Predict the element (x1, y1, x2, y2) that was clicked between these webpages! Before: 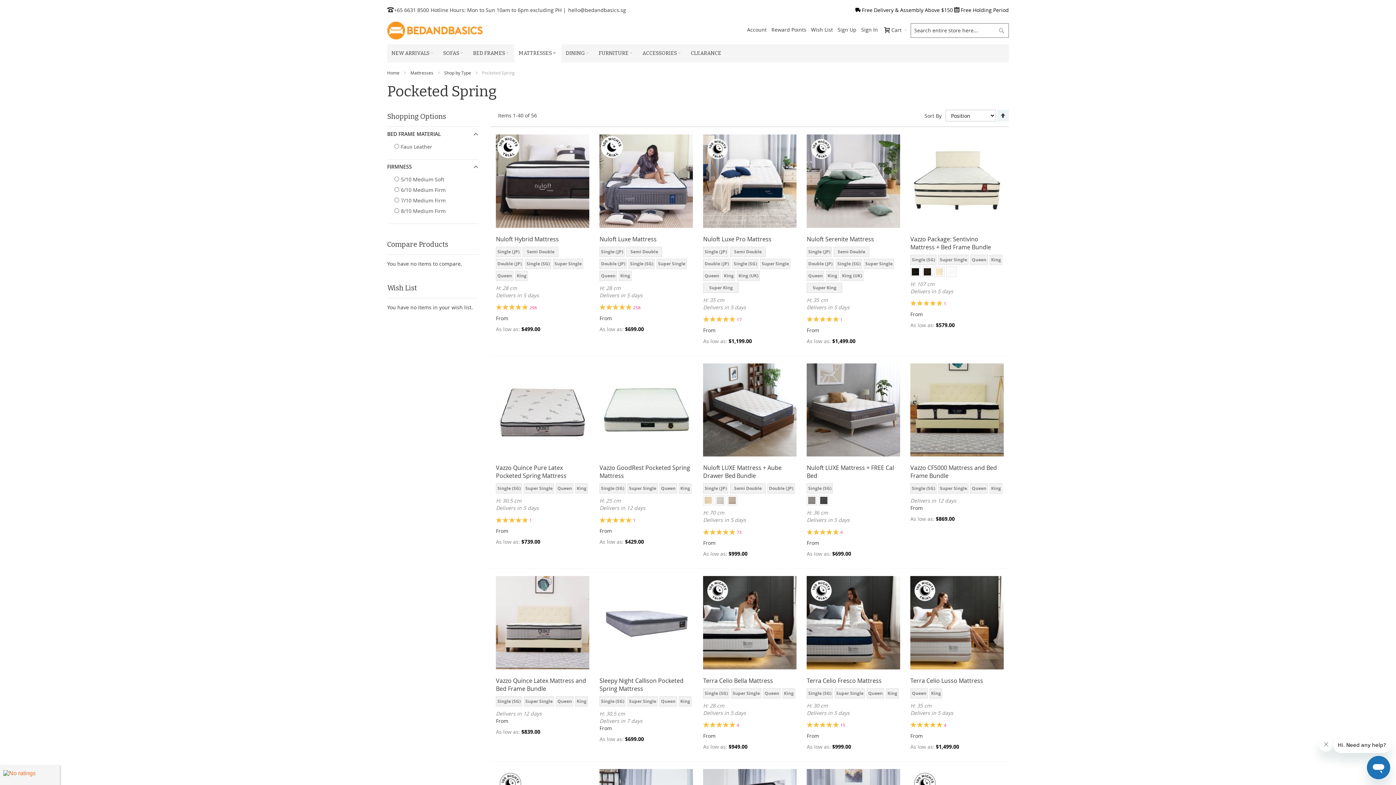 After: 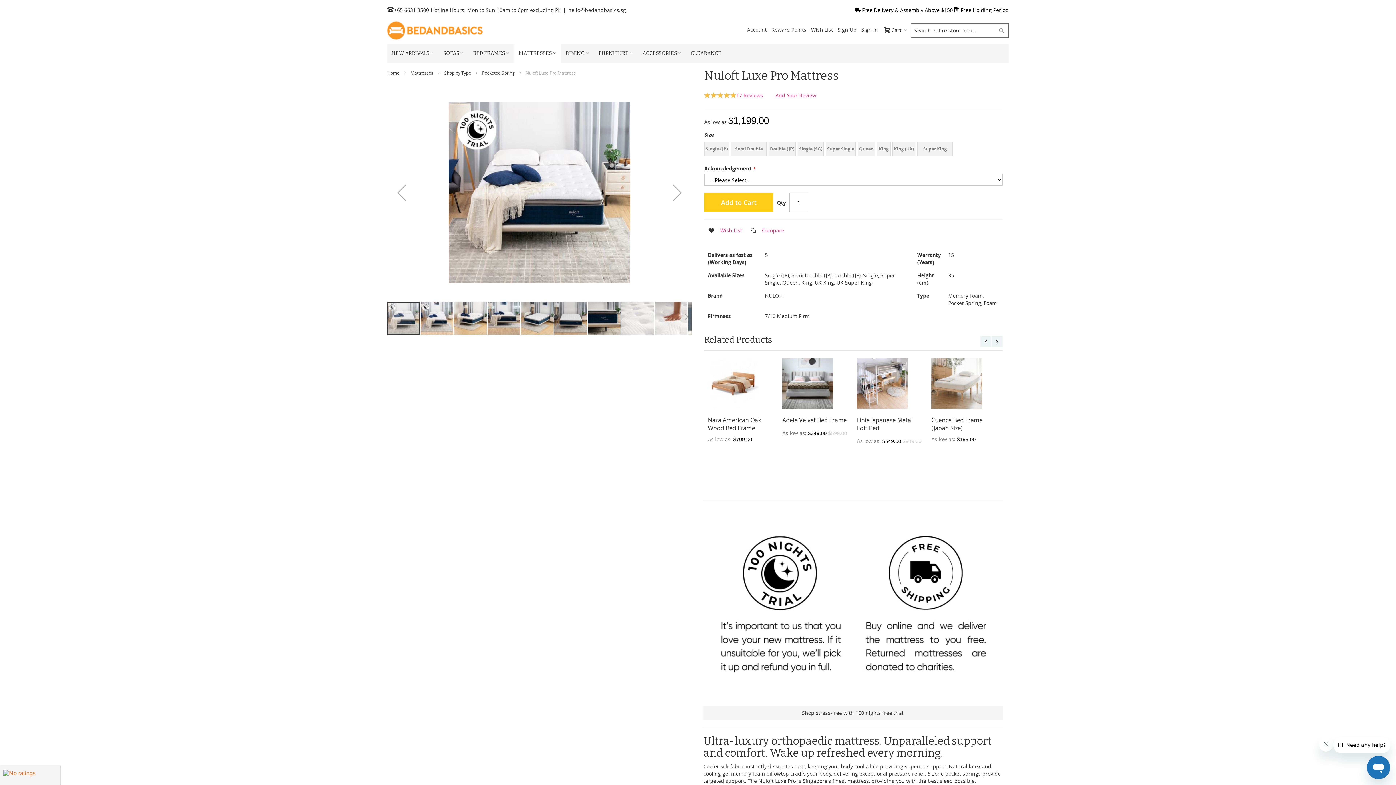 Action: label: Nuloft Luxe Pro Mattress bbox: (703, 235, 771, 243)